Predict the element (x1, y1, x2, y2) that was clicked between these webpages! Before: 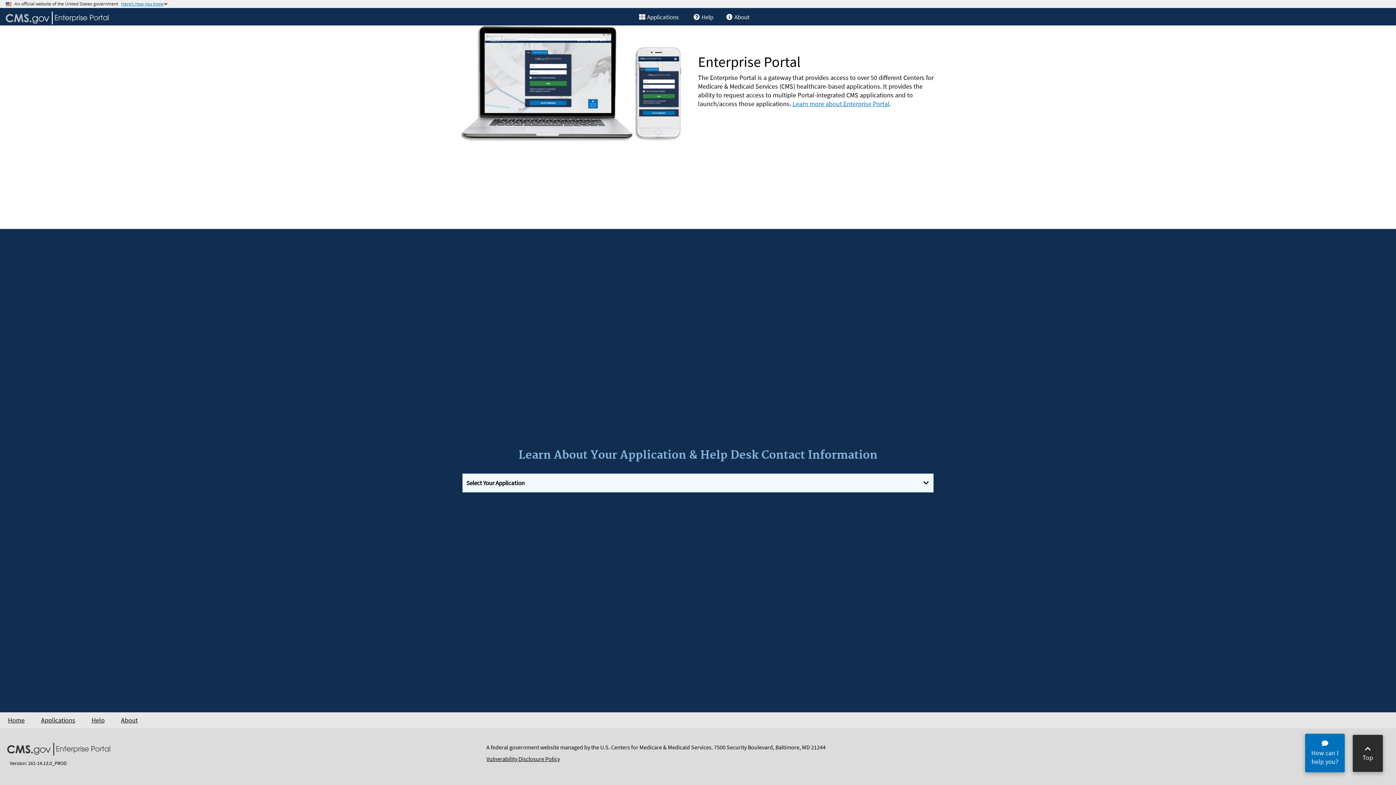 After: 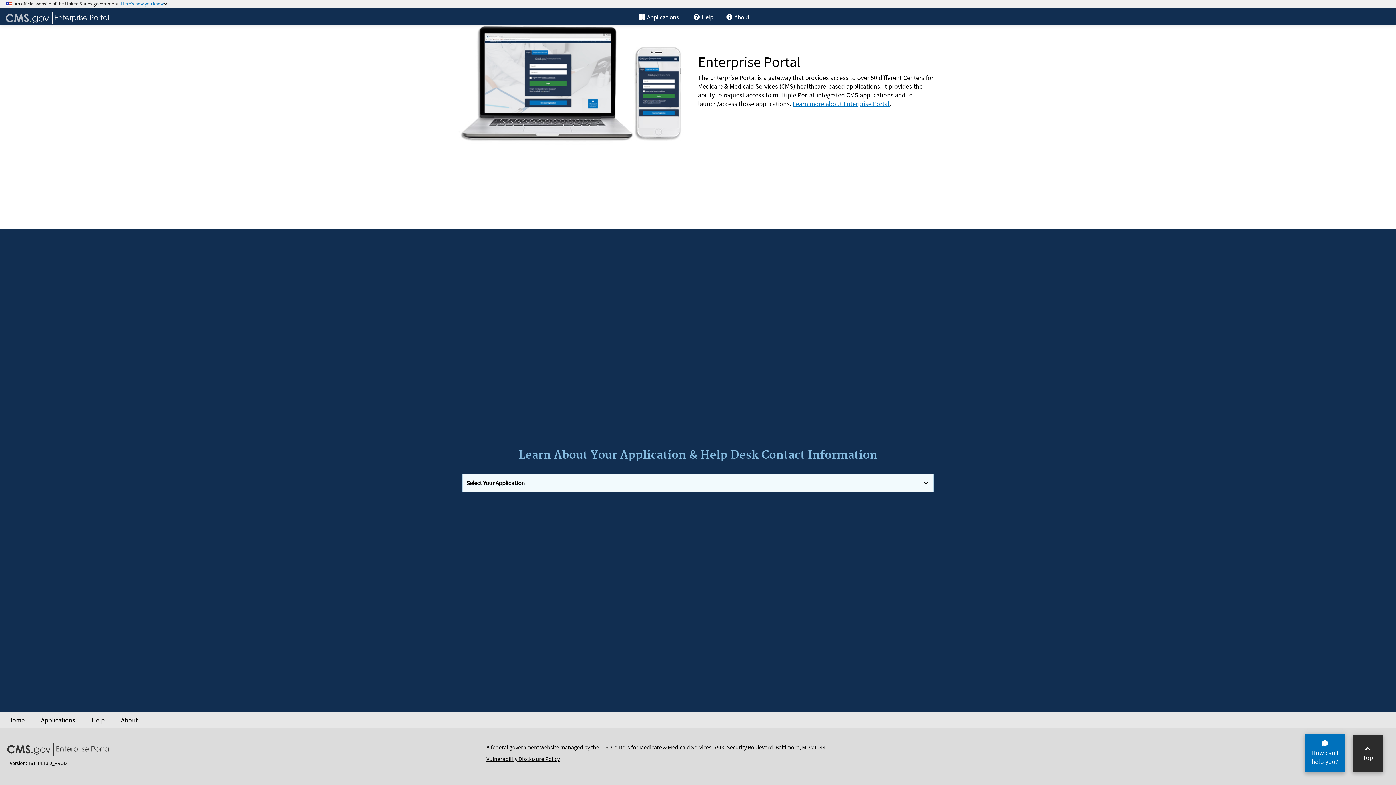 Action: label: Applications bbox: (41, 716, 75, 724)